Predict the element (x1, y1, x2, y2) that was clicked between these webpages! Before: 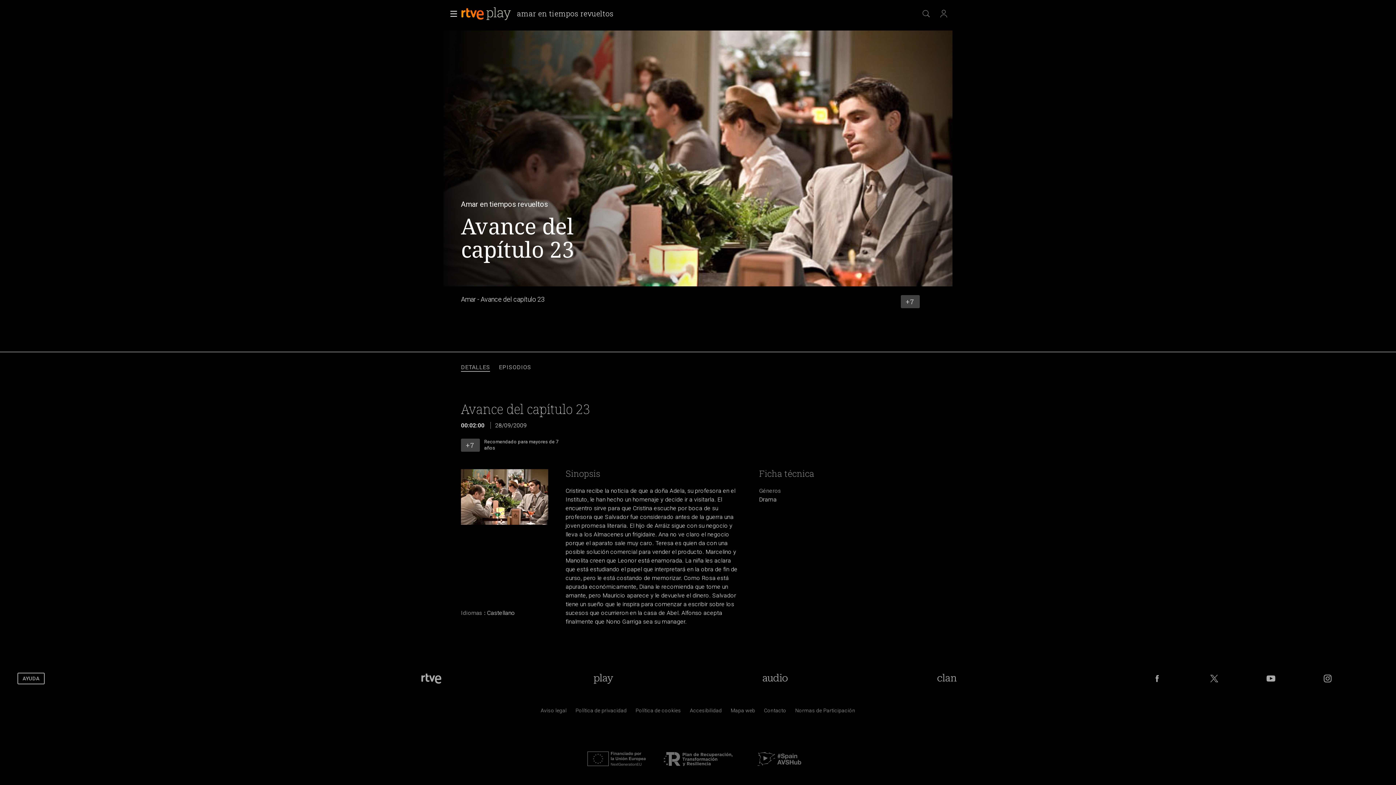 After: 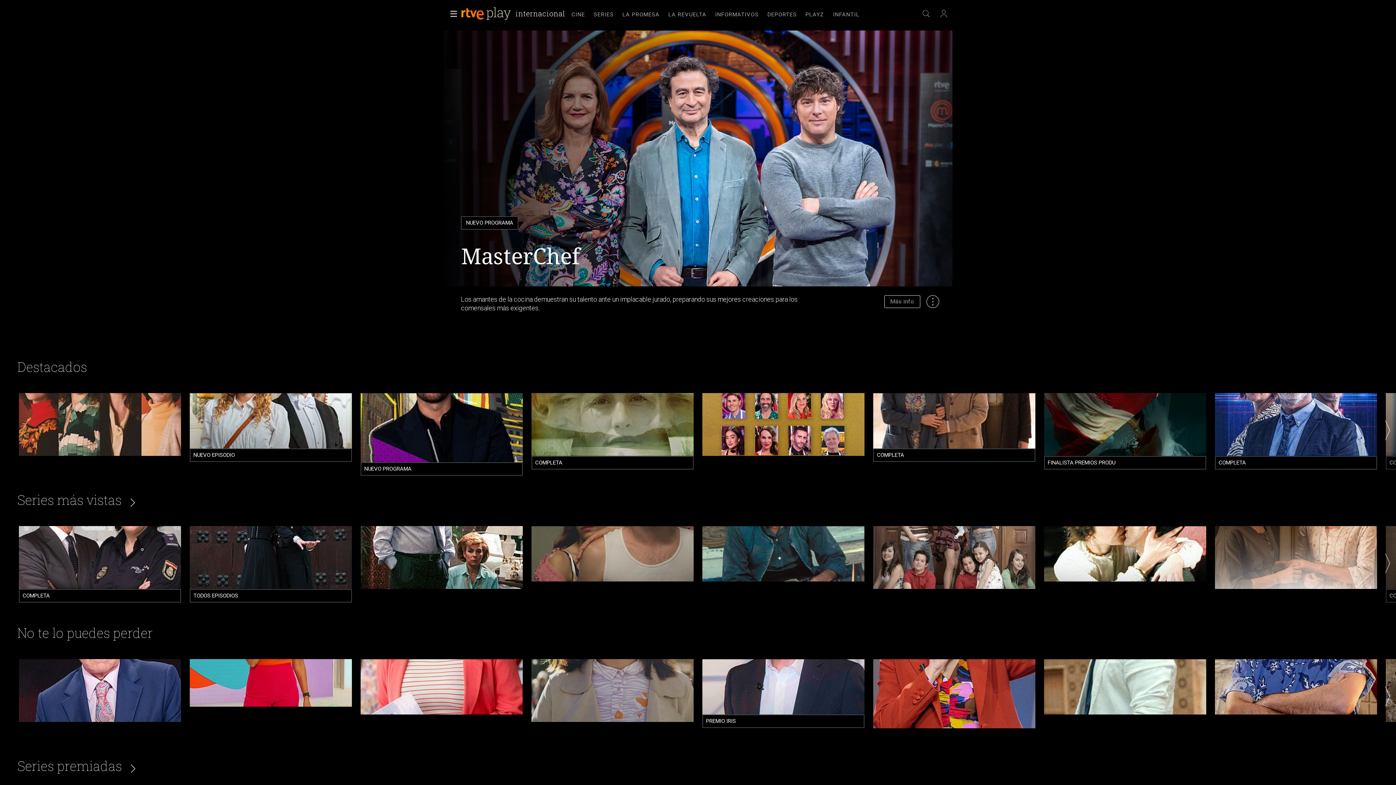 Action: bbox: (461, 5, 512, 21)